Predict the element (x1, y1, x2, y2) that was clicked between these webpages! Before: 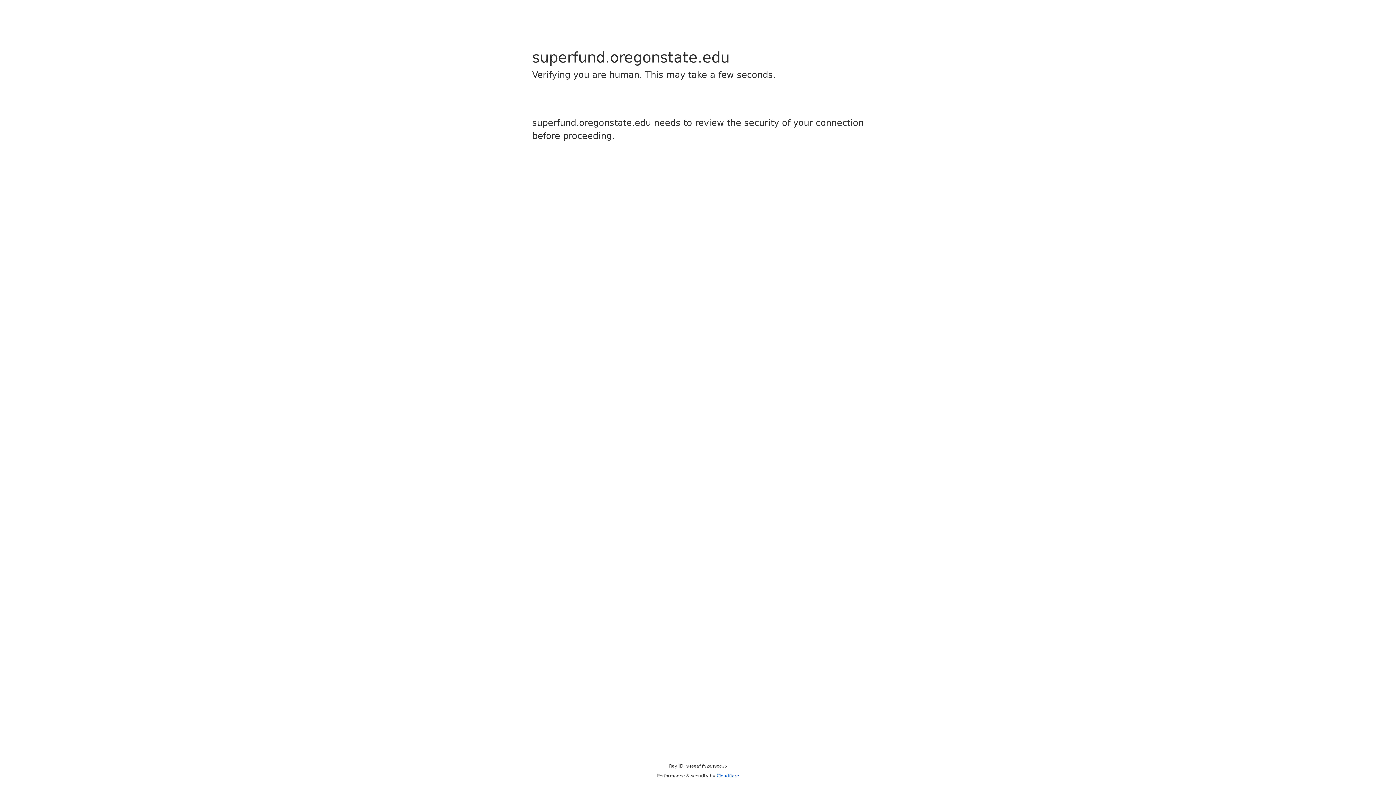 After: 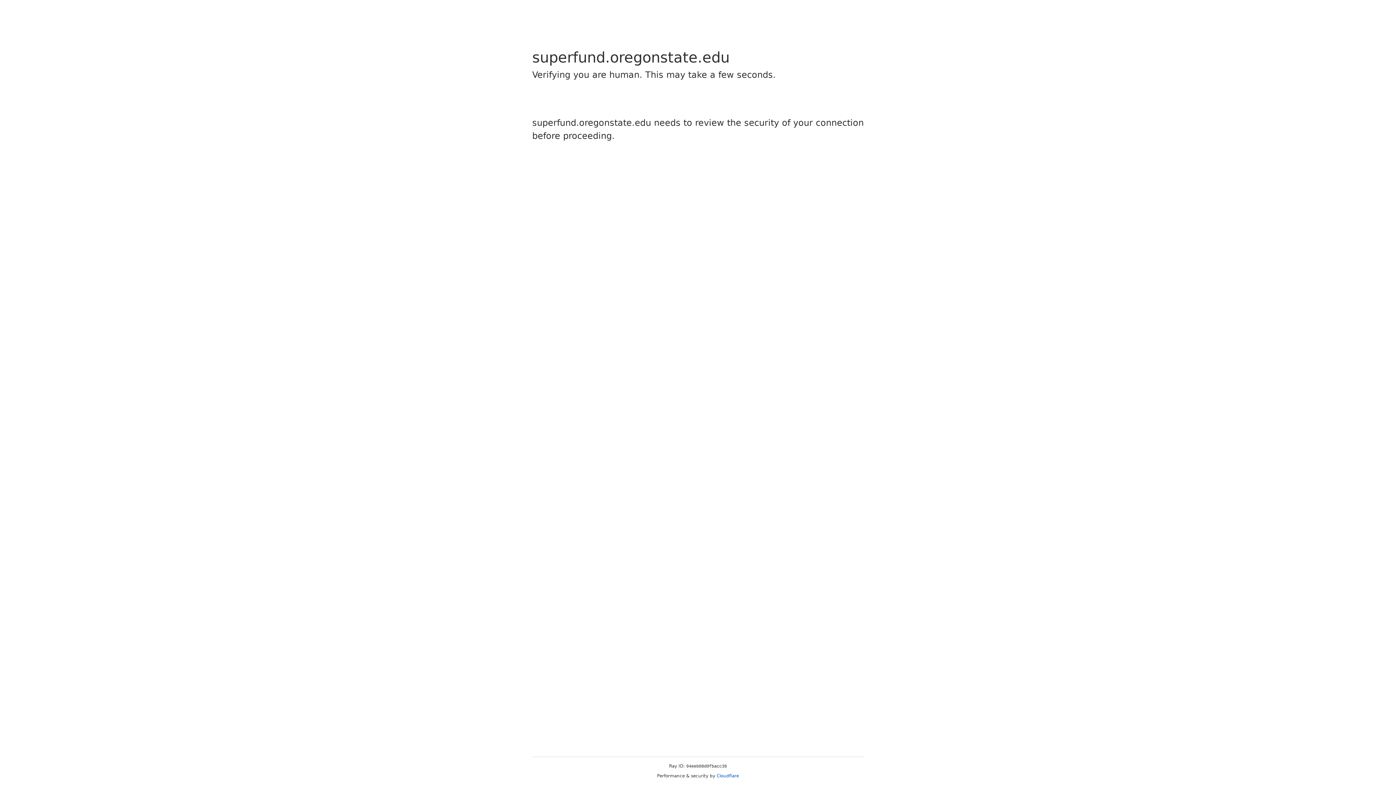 Action: label: Cloudflare bbox: (716, 773, 739, 778)